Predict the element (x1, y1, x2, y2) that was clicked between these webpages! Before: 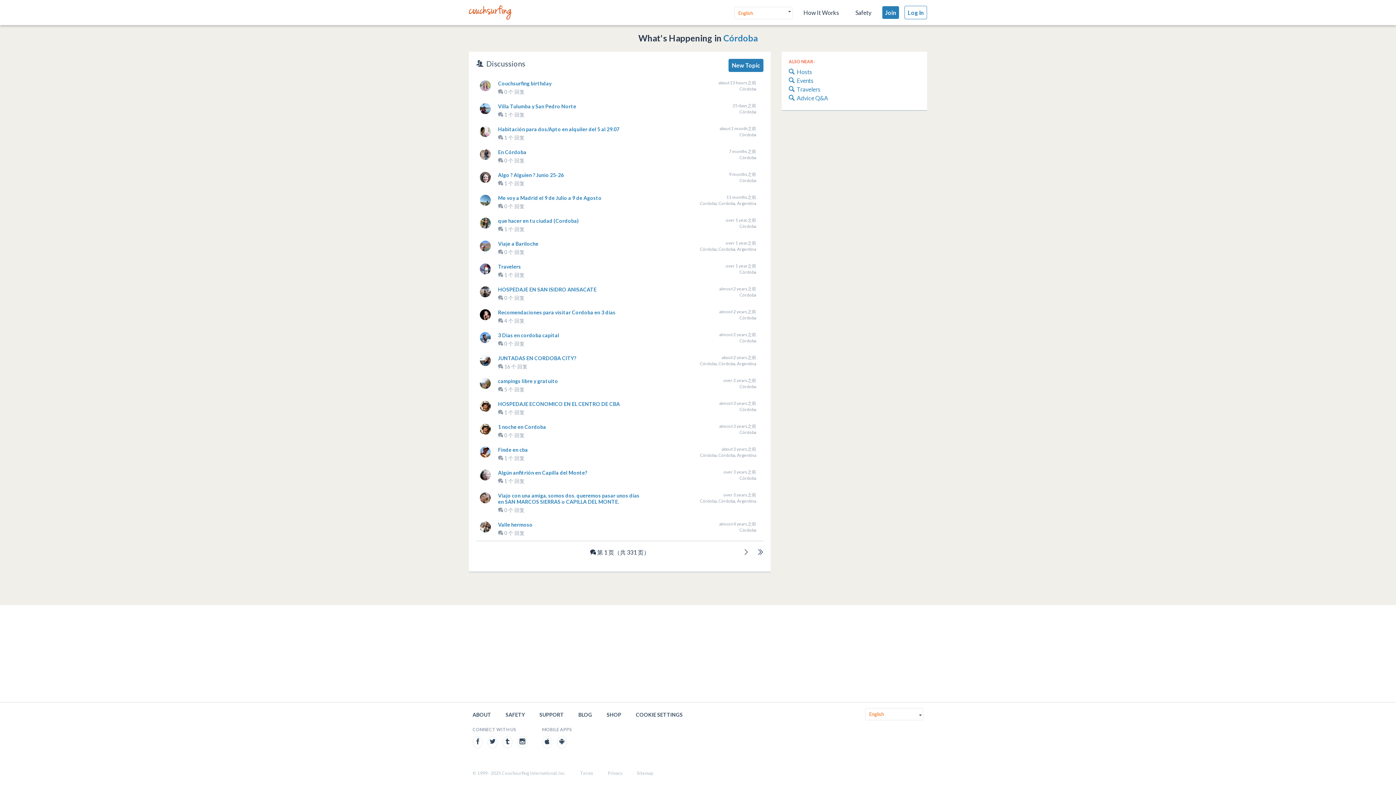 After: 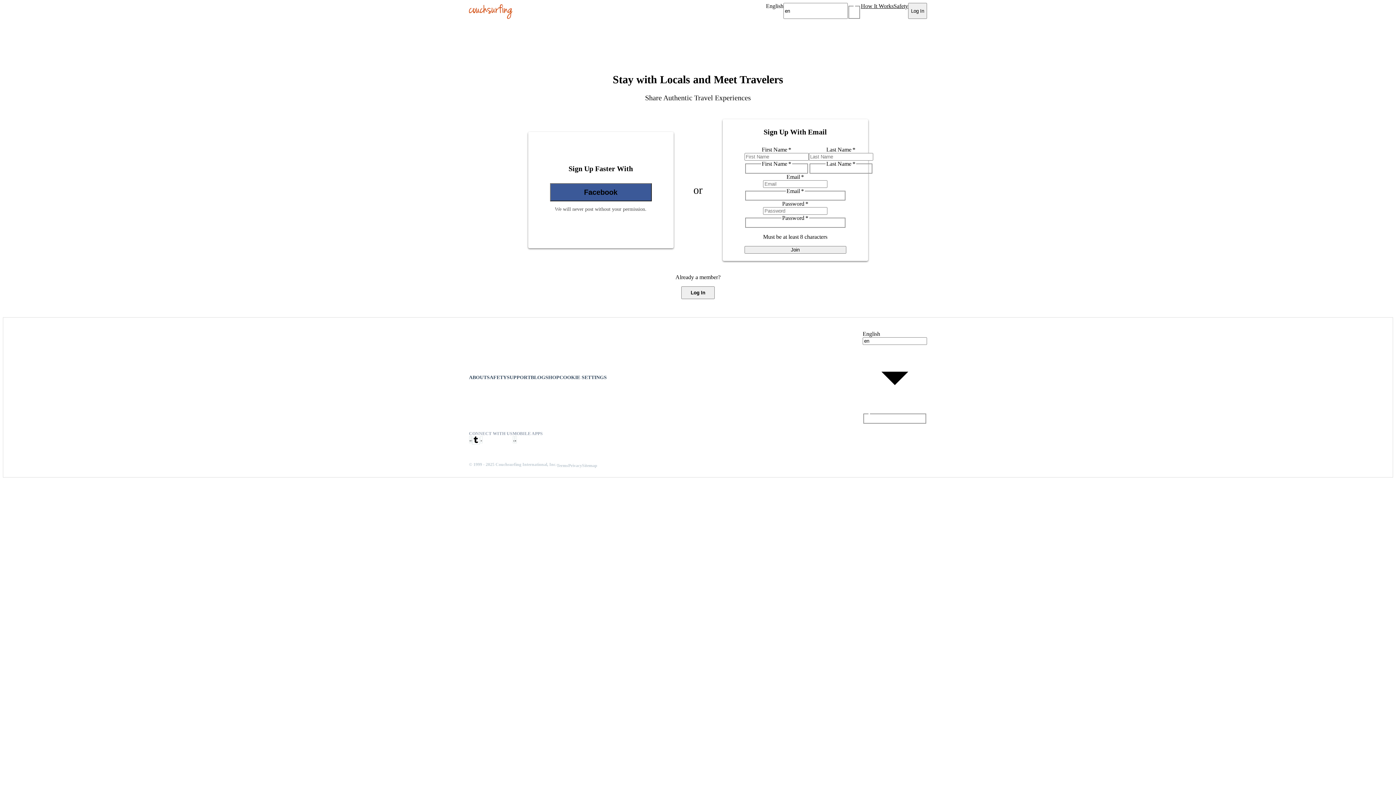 Action: label: Algo ? Alguien ? Junio 25-26 bbox: (498, 172, 564, 178)